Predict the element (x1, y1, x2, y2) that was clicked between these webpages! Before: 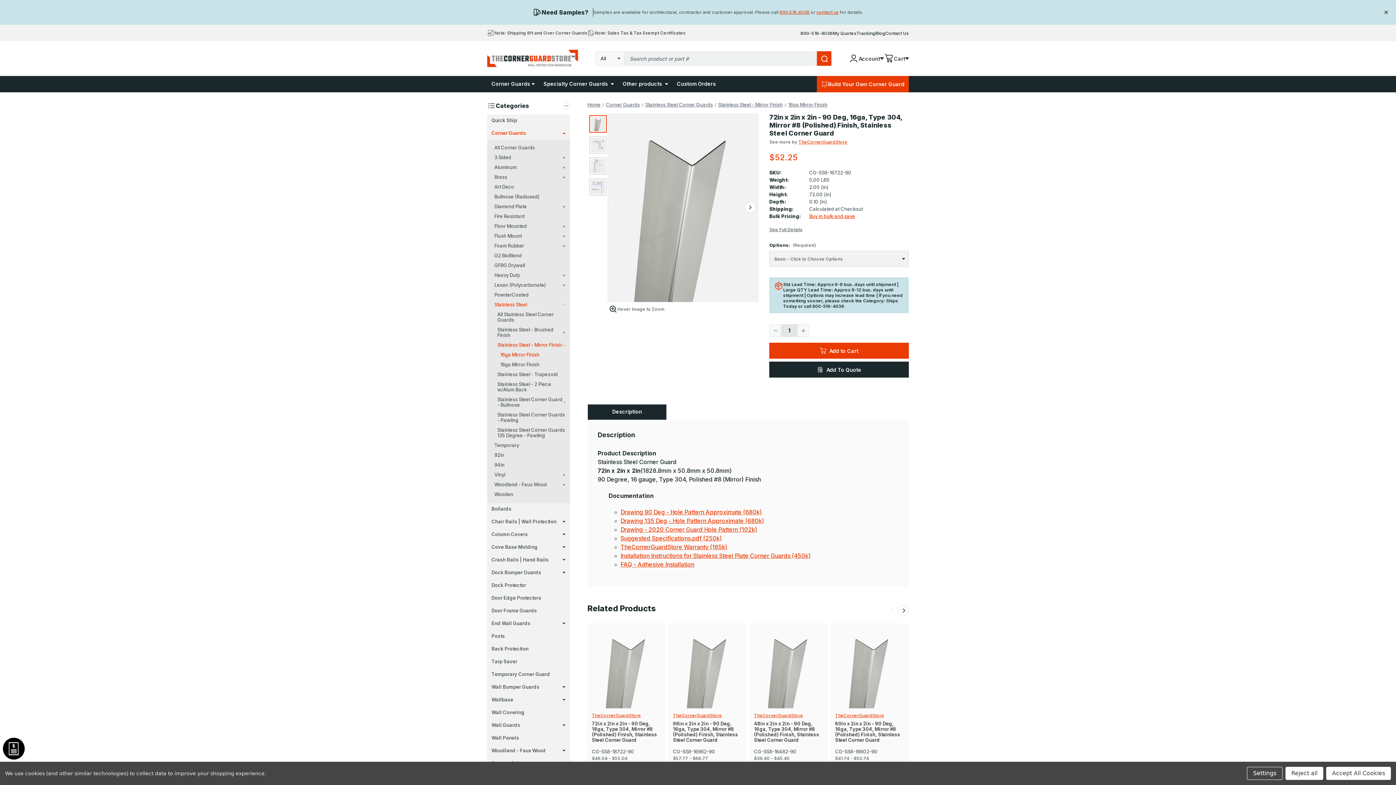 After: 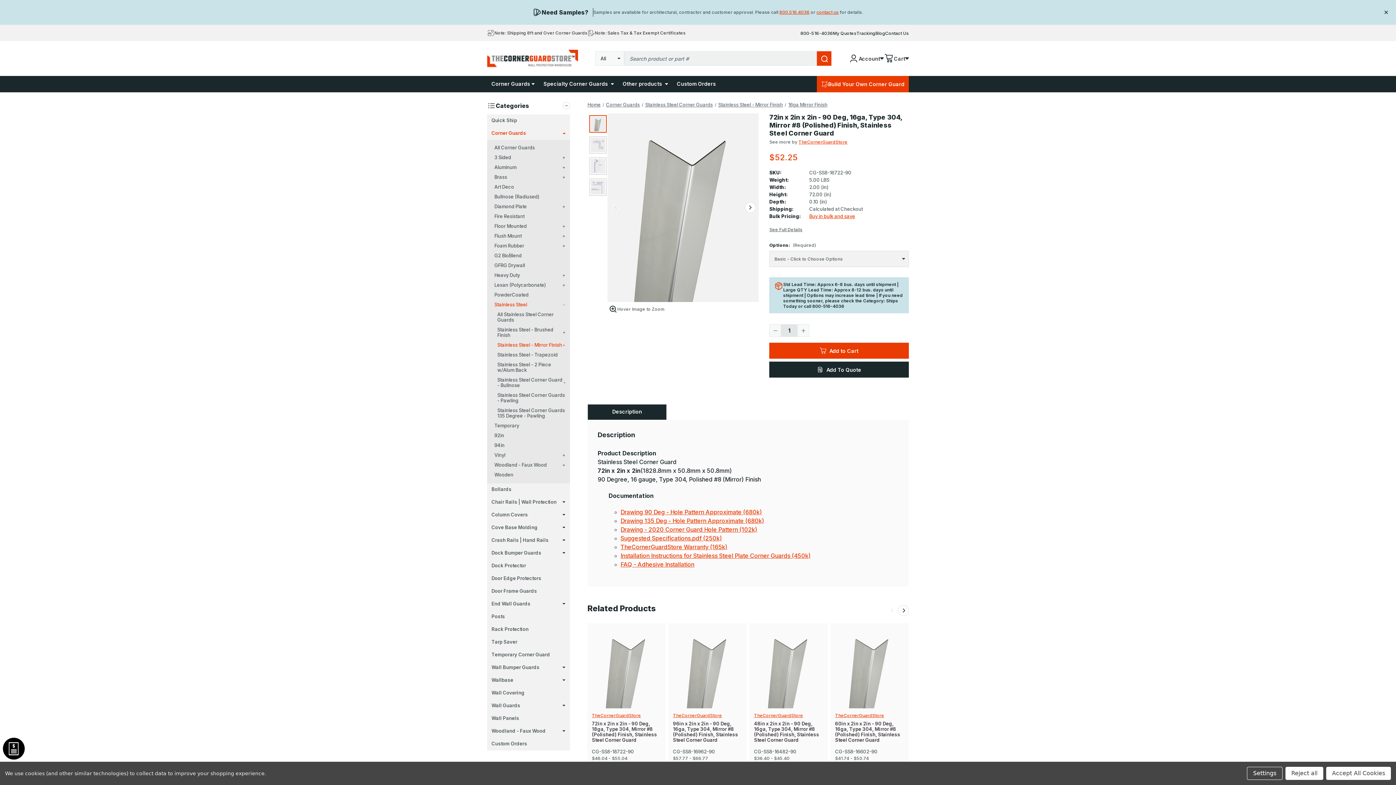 Action: label: Stainless Steel - Mirror Finish bbox: (490, 340, 570, 350)